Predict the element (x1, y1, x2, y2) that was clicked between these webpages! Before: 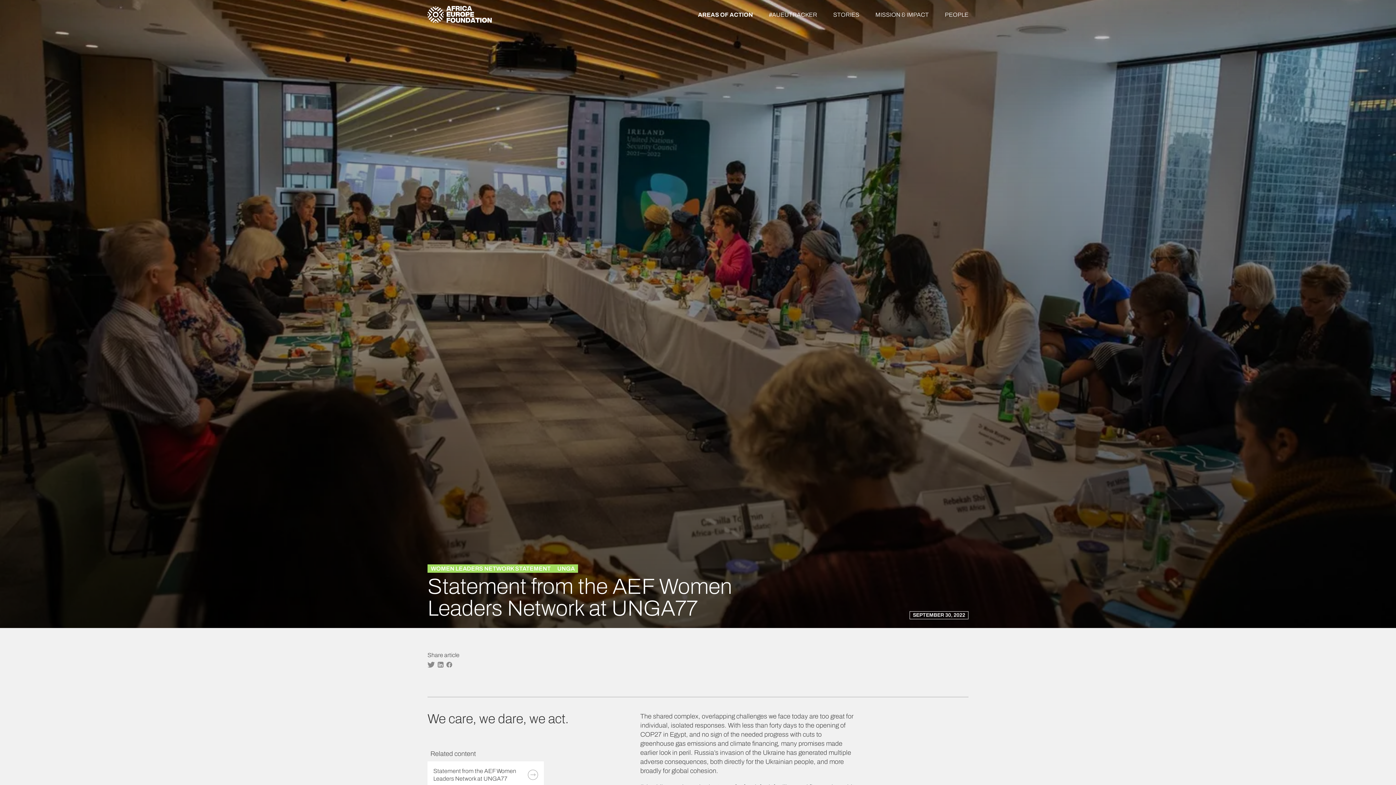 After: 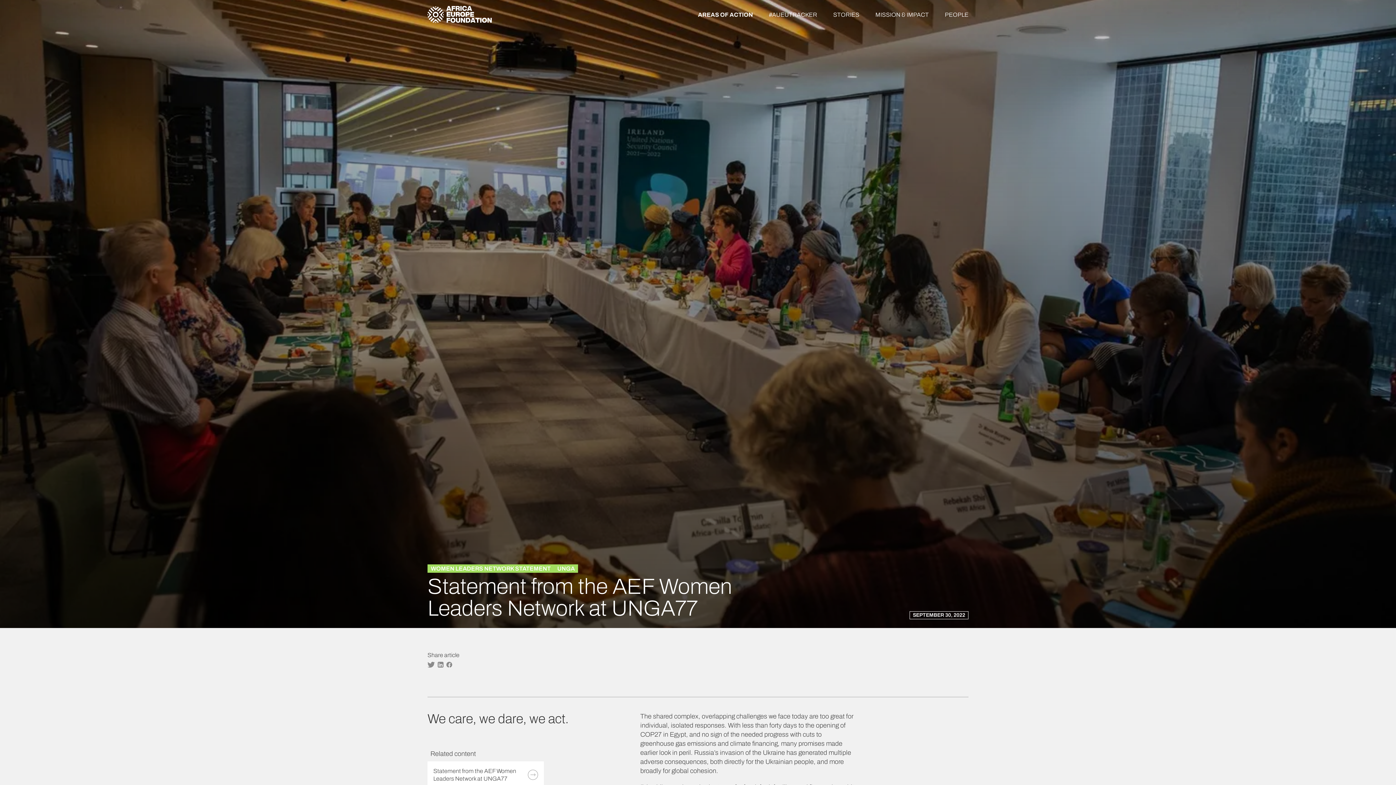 Action: bbox: (427, 662, 434, 668) label: Twitter